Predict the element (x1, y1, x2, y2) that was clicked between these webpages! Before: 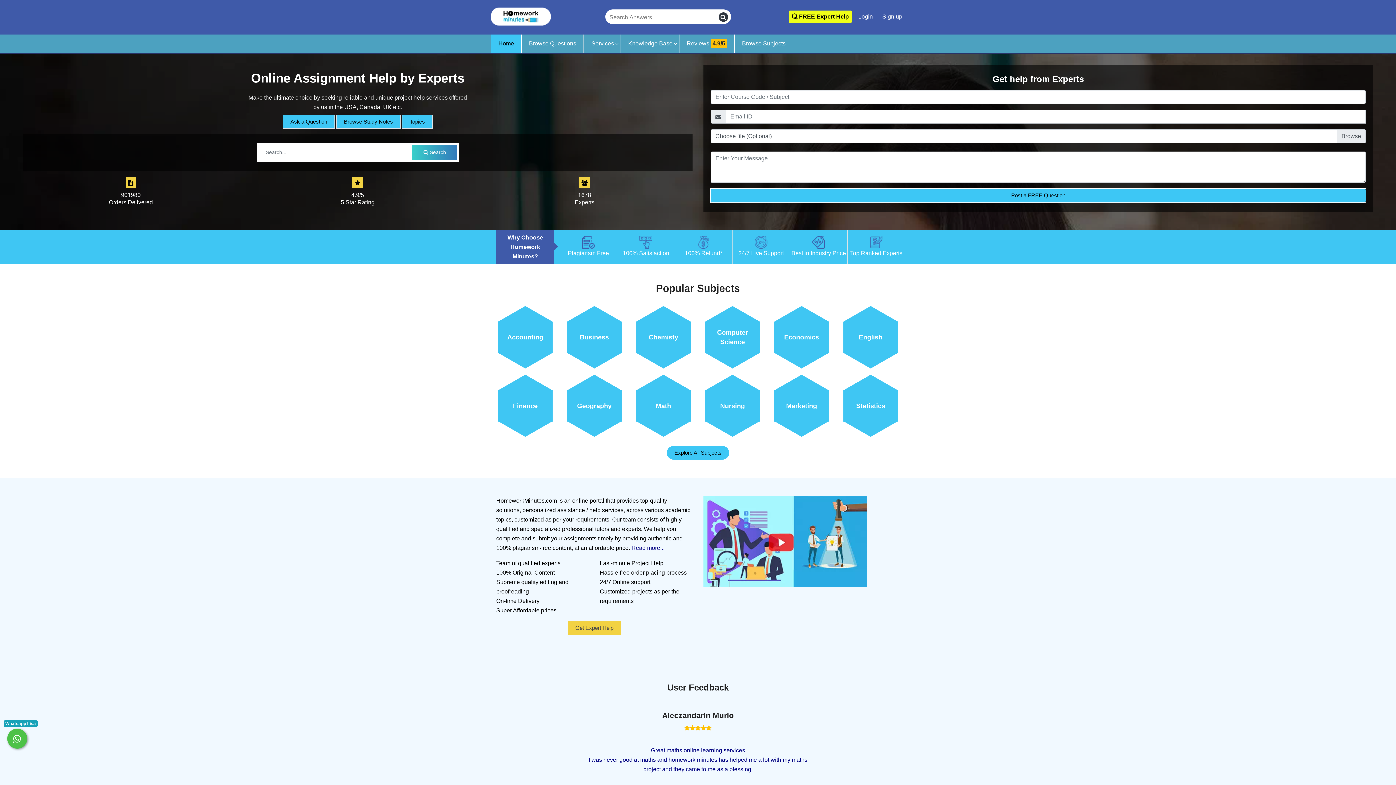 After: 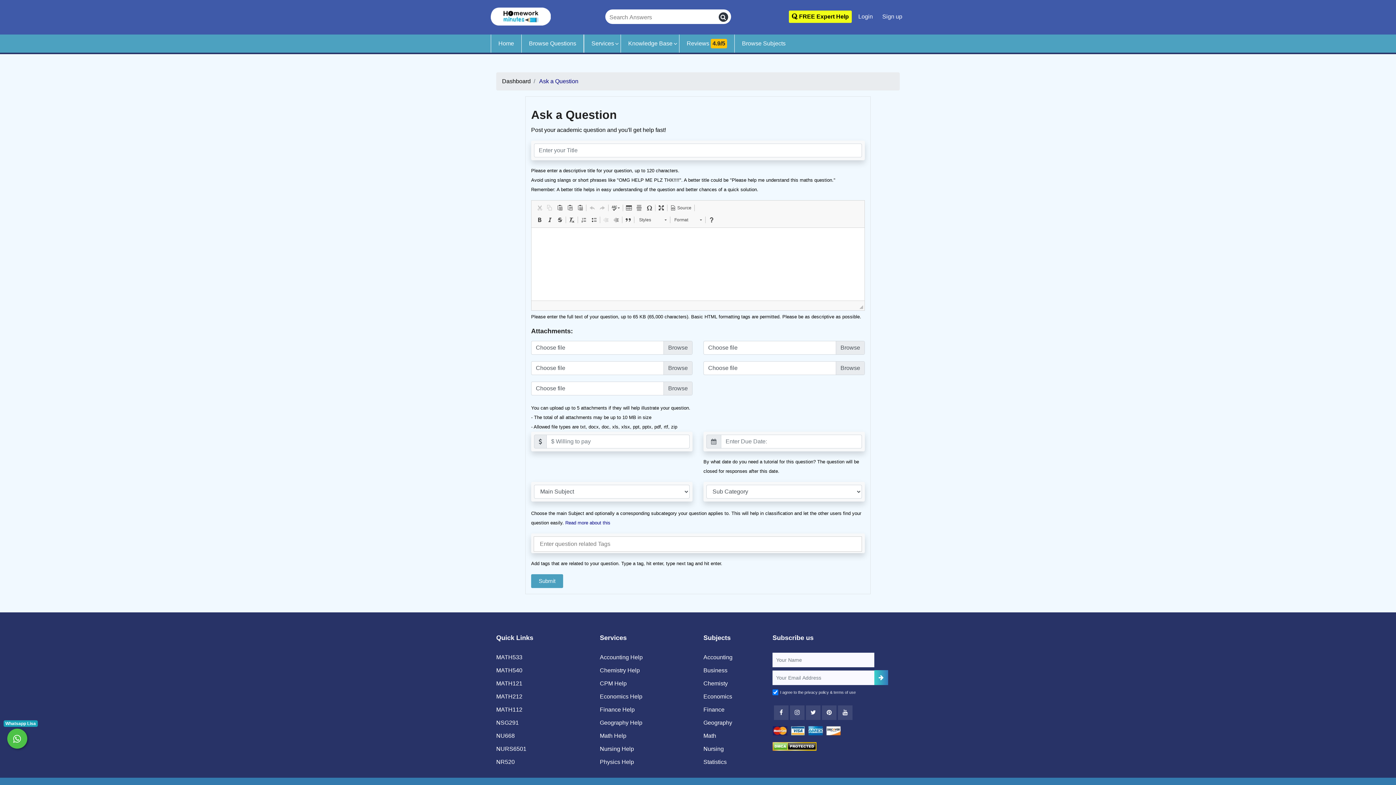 Action: bbox: (282, 114, 334, 128) label: Ask a Question